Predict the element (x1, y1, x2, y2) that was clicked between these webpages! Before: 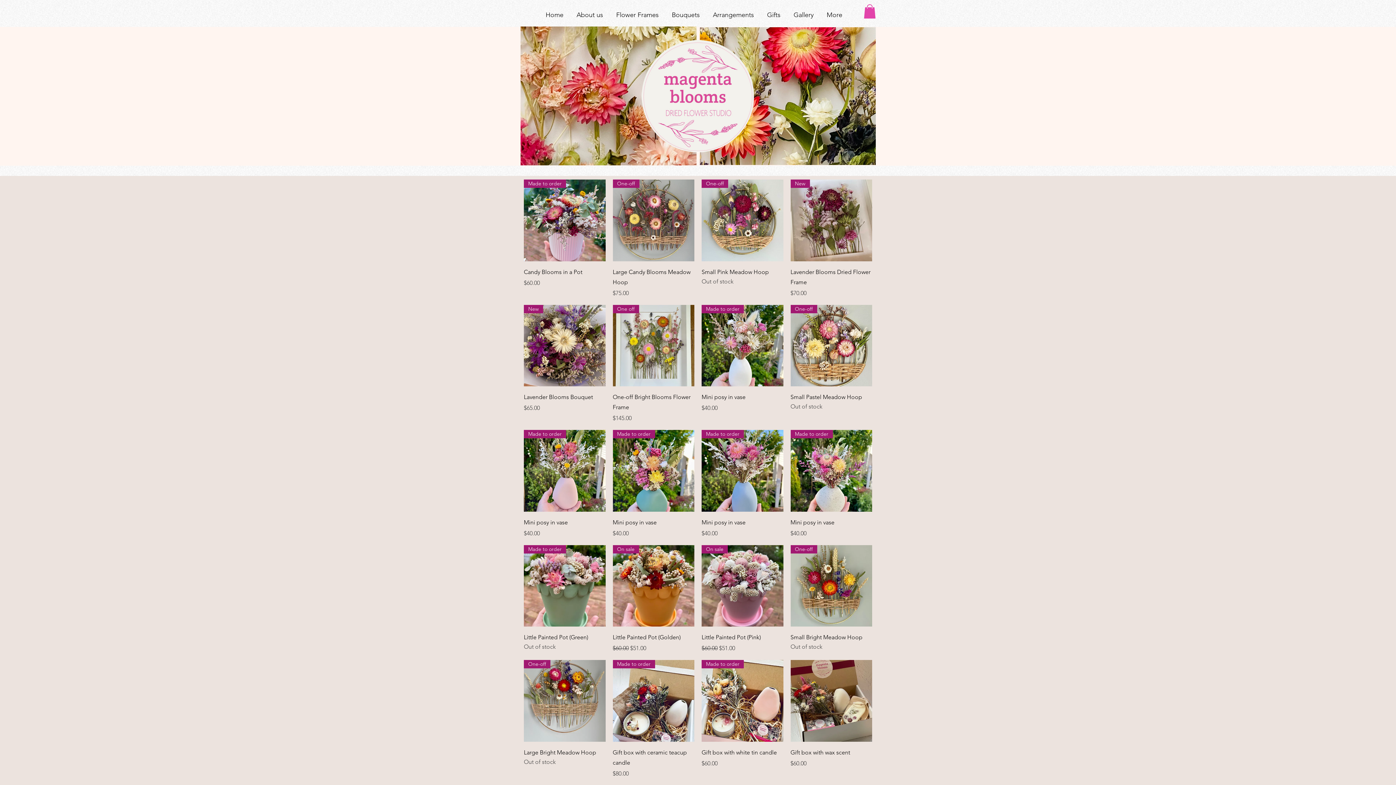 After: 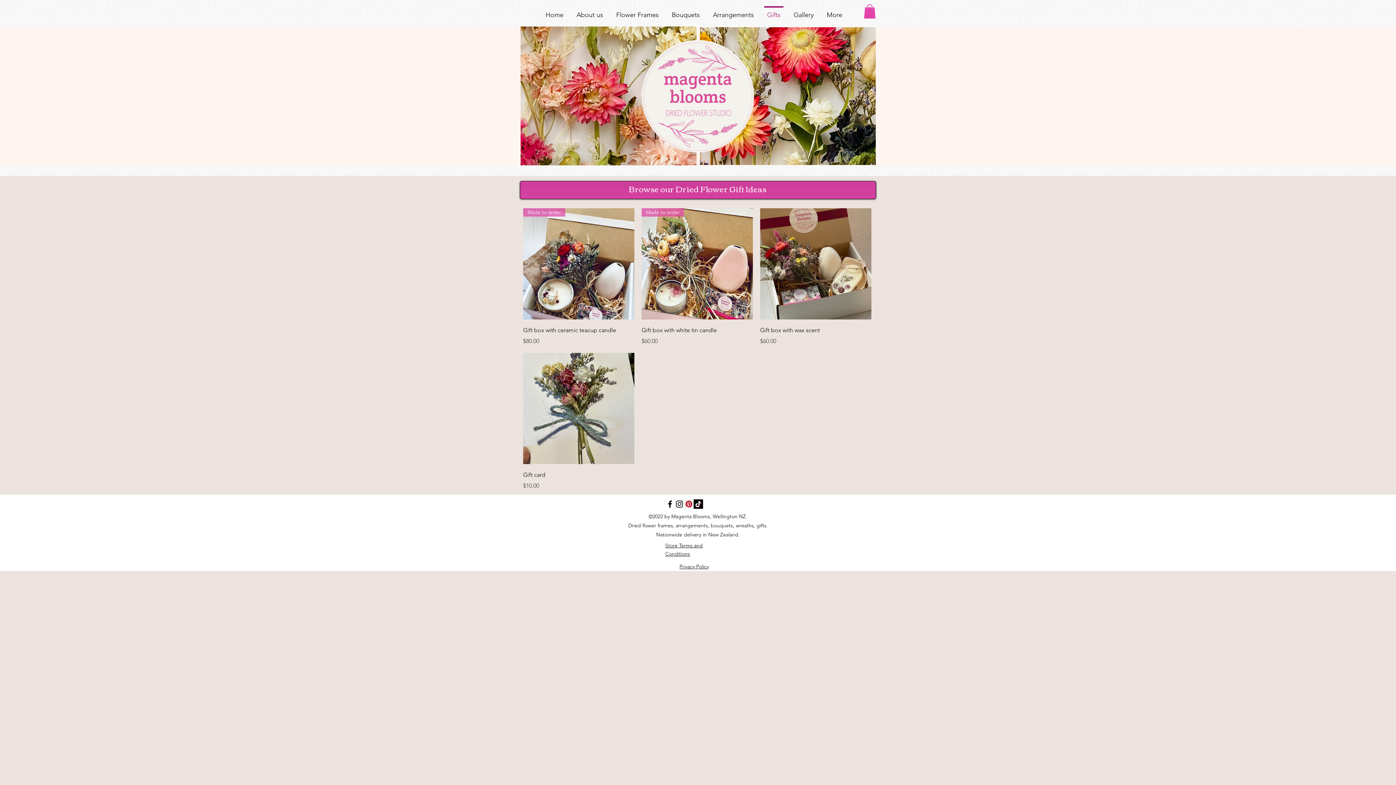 Action: label: Gifts bbox: (760, 6, 787, 17)